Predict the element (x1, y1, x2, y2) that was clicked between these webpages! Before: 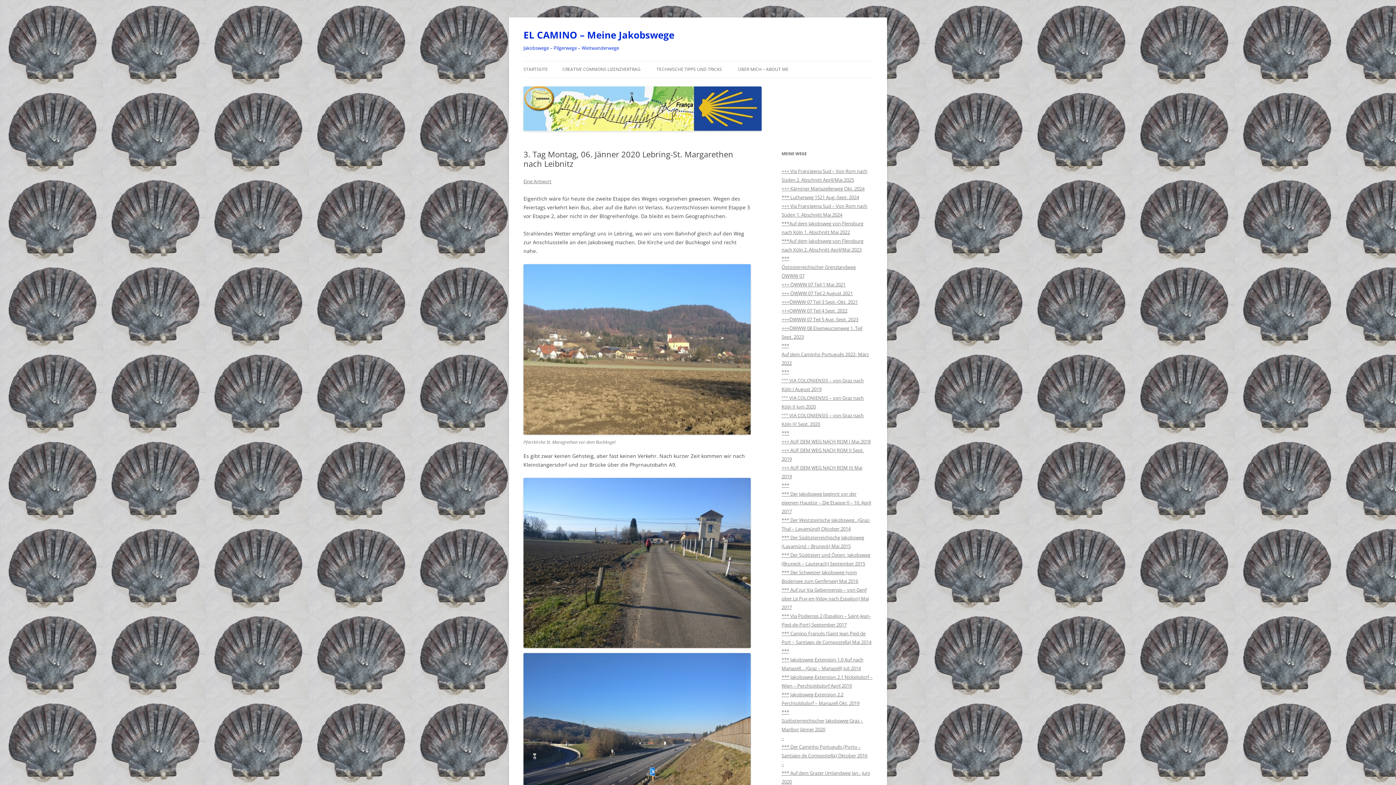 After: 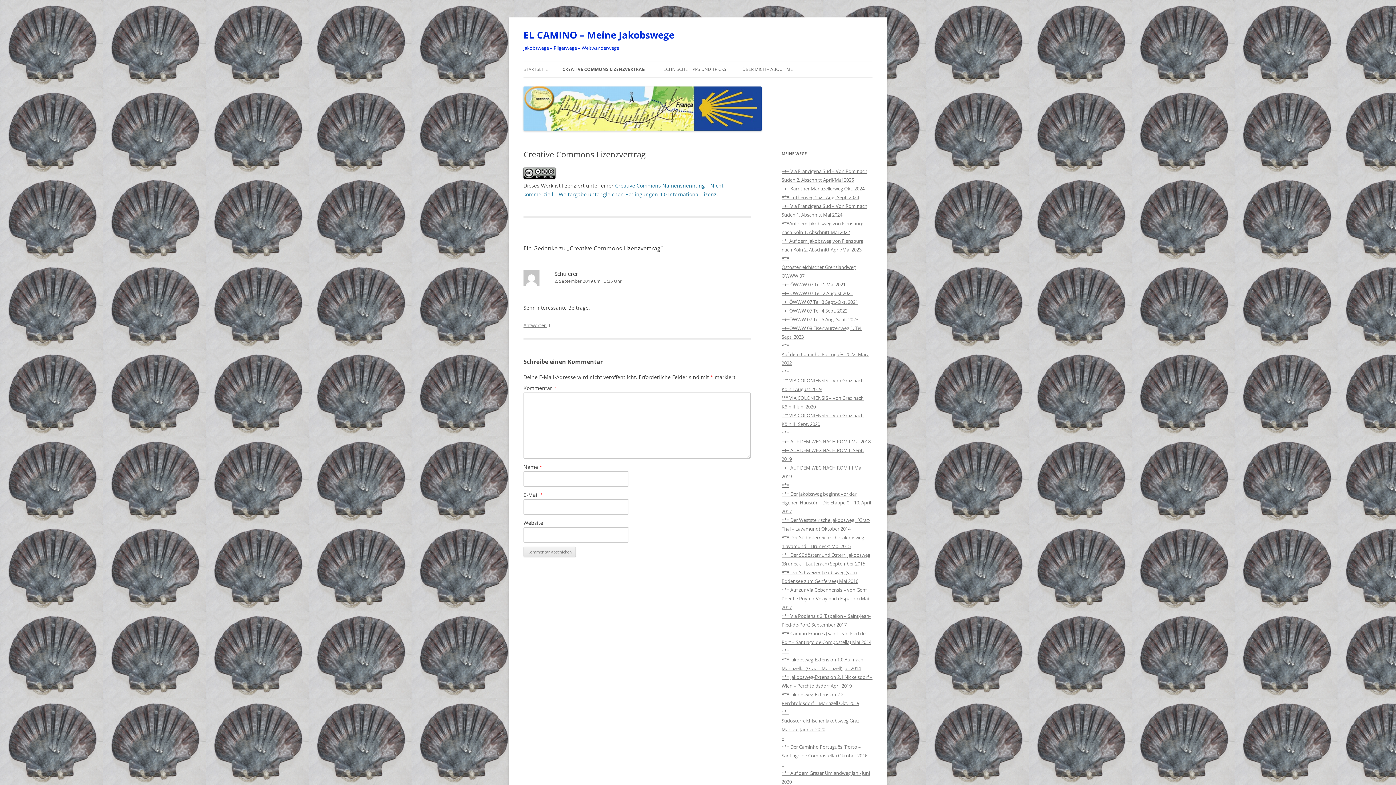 Action: bbox: (562, 61, 640, 77) label: CREATIVE COMMONS LIZENZVERTRAG